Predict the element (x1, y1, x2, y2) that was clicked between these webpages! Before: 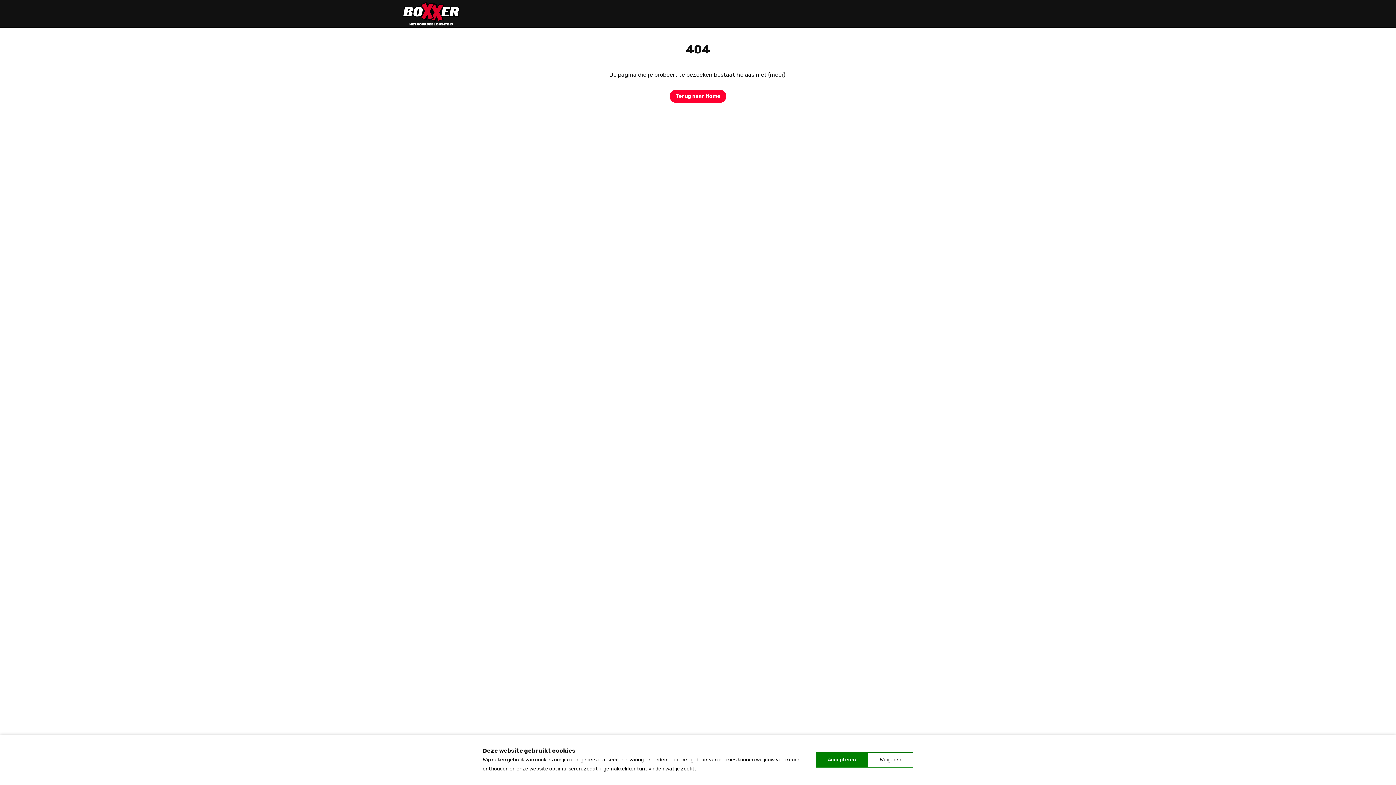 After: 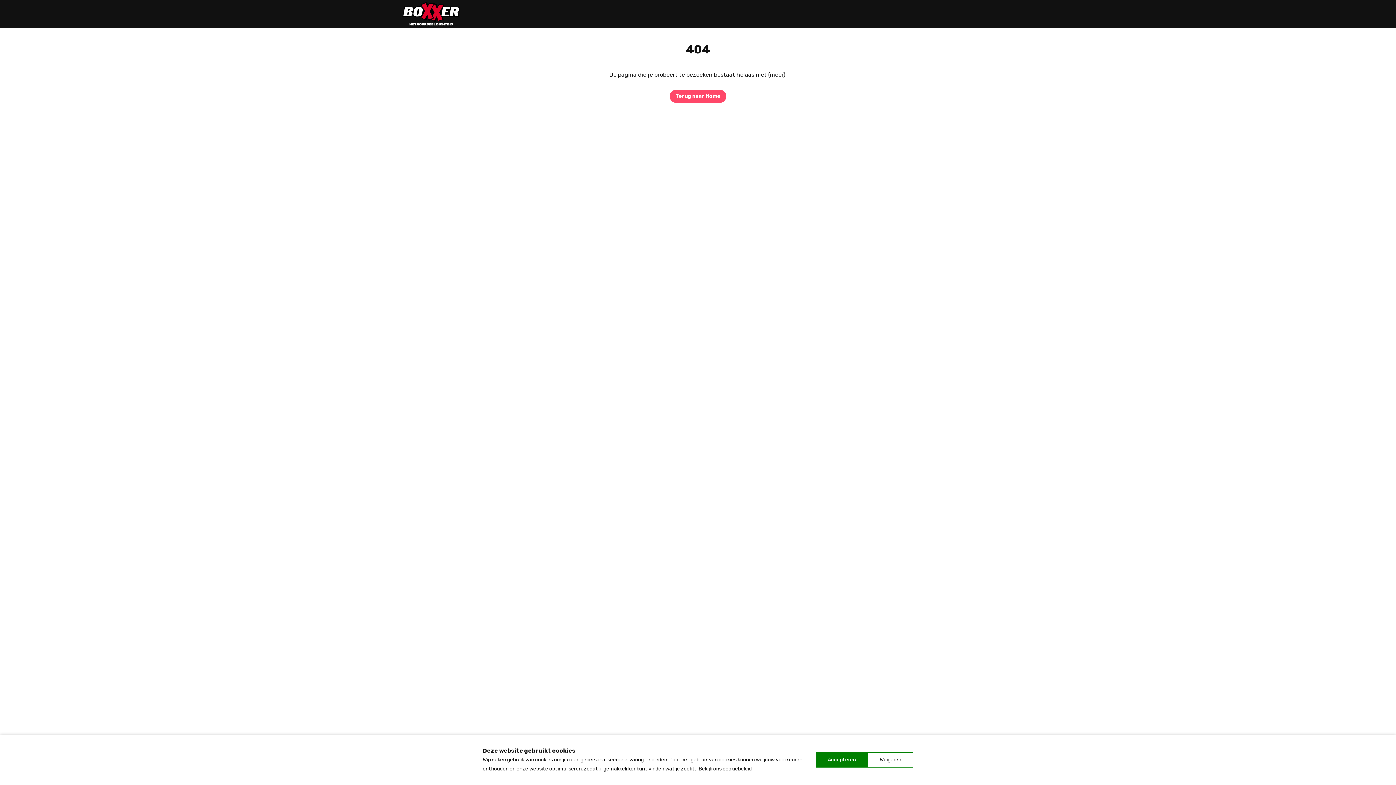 Action: label: Terug naar Home bbox: (669, 89, 726, 102)